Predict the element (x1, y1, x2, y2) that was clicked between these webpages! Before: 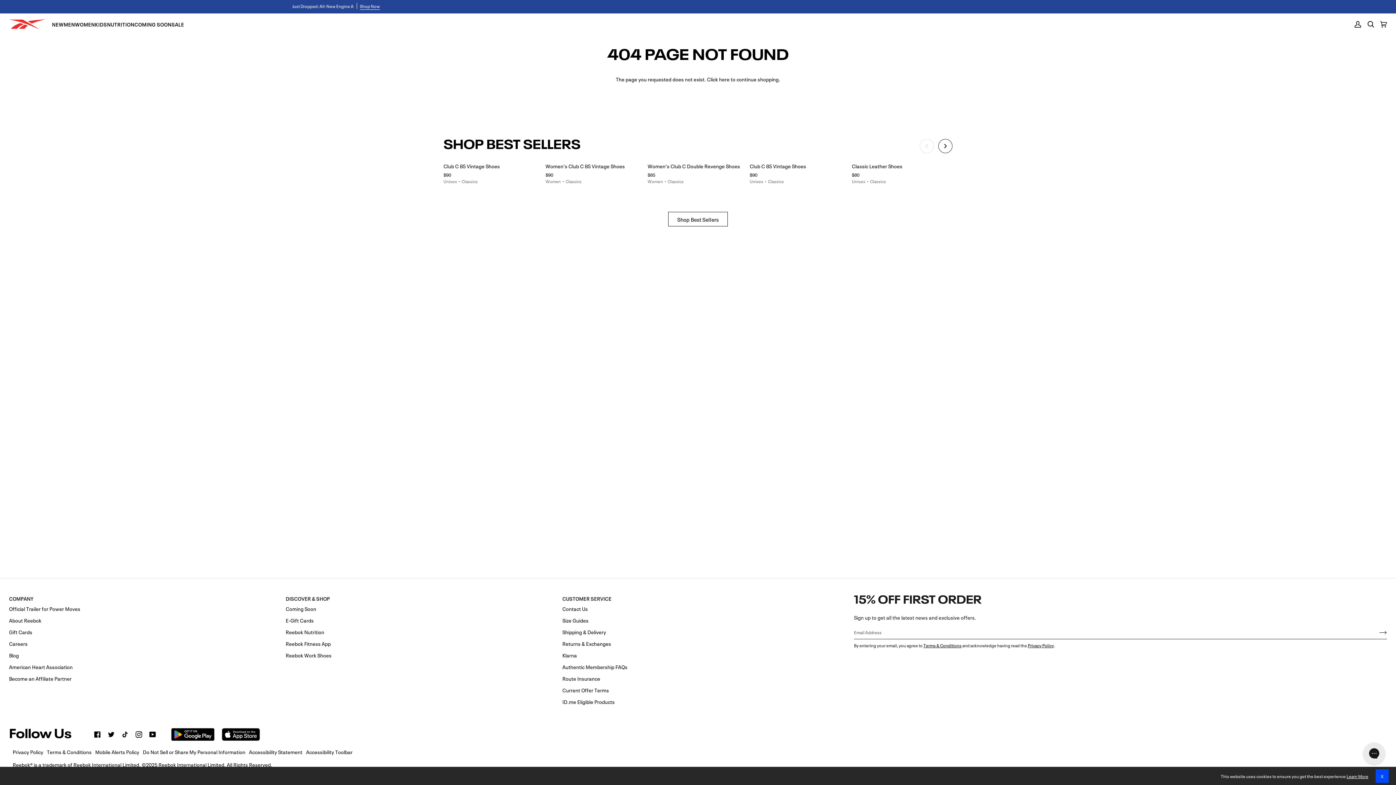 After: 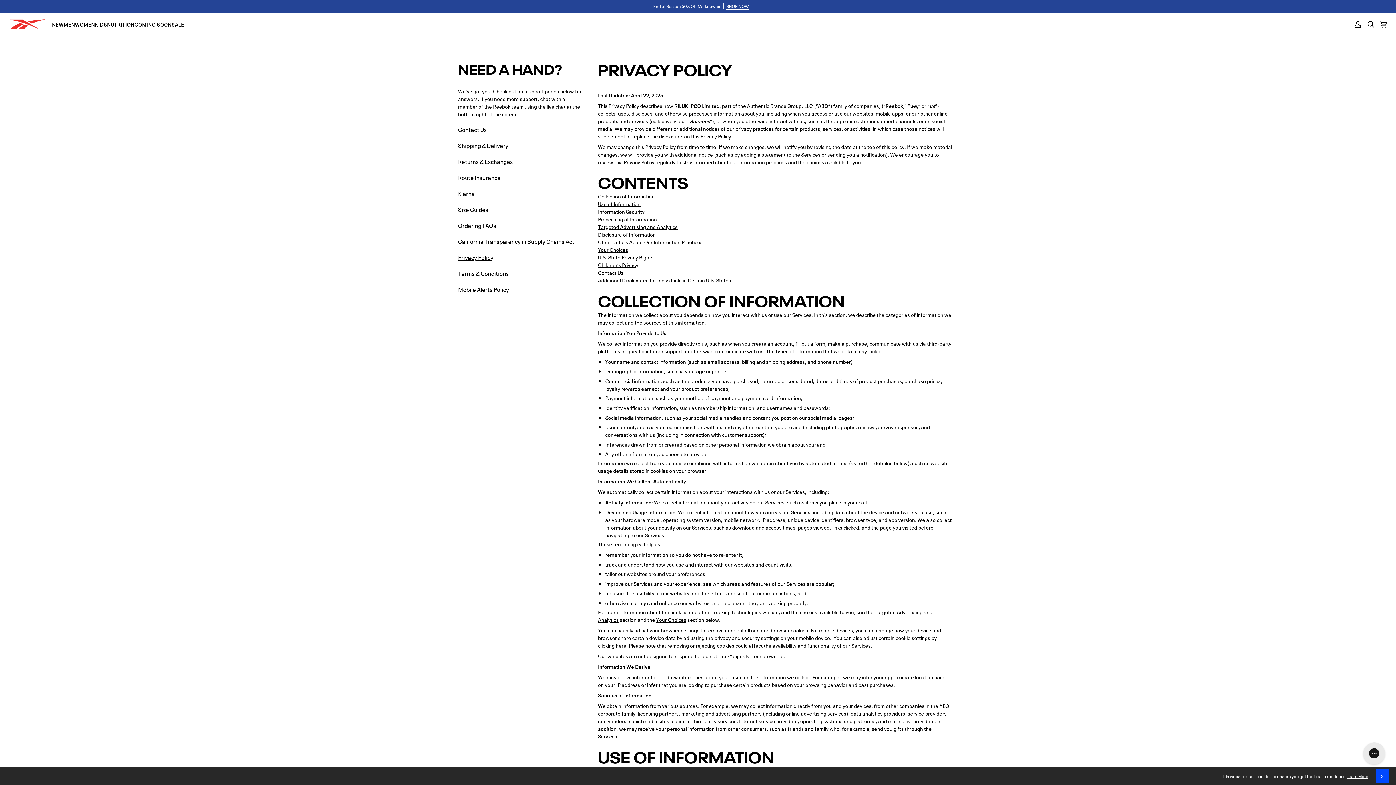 Action: bbox: (1028, 642, 1054, 648) label: Privacy Policy